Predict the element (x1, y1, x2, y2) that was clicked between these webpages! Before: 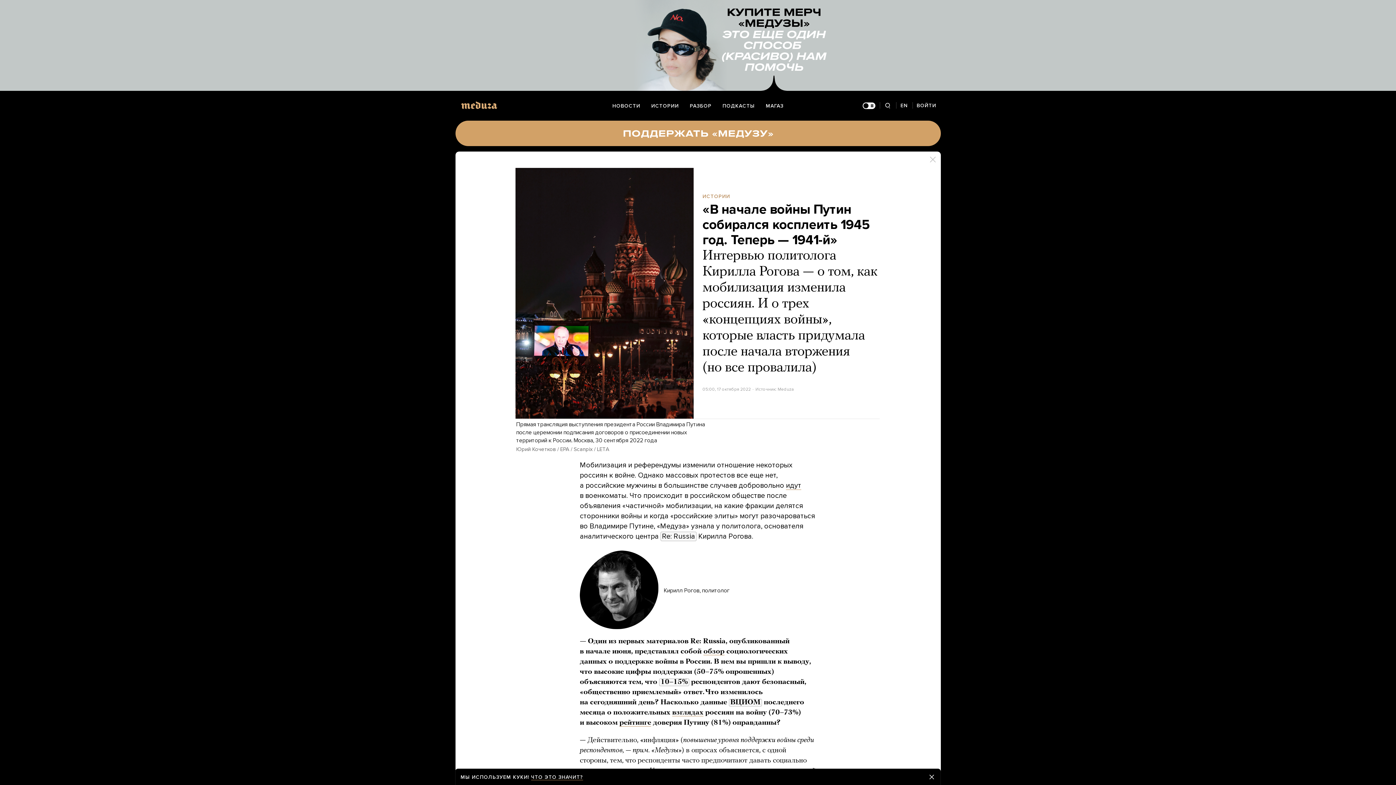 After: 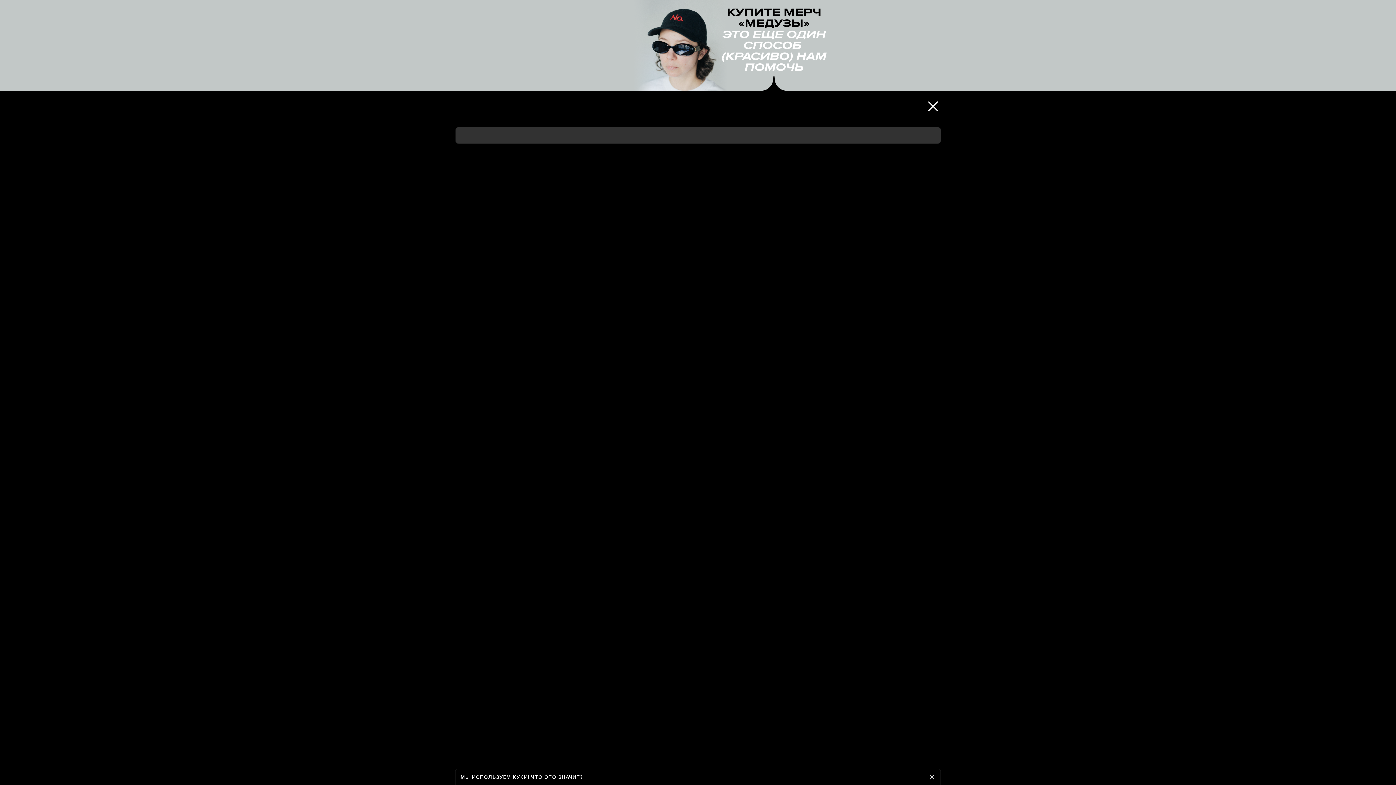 Action: label: Поиск bbox: (879, 97, 896, 114)